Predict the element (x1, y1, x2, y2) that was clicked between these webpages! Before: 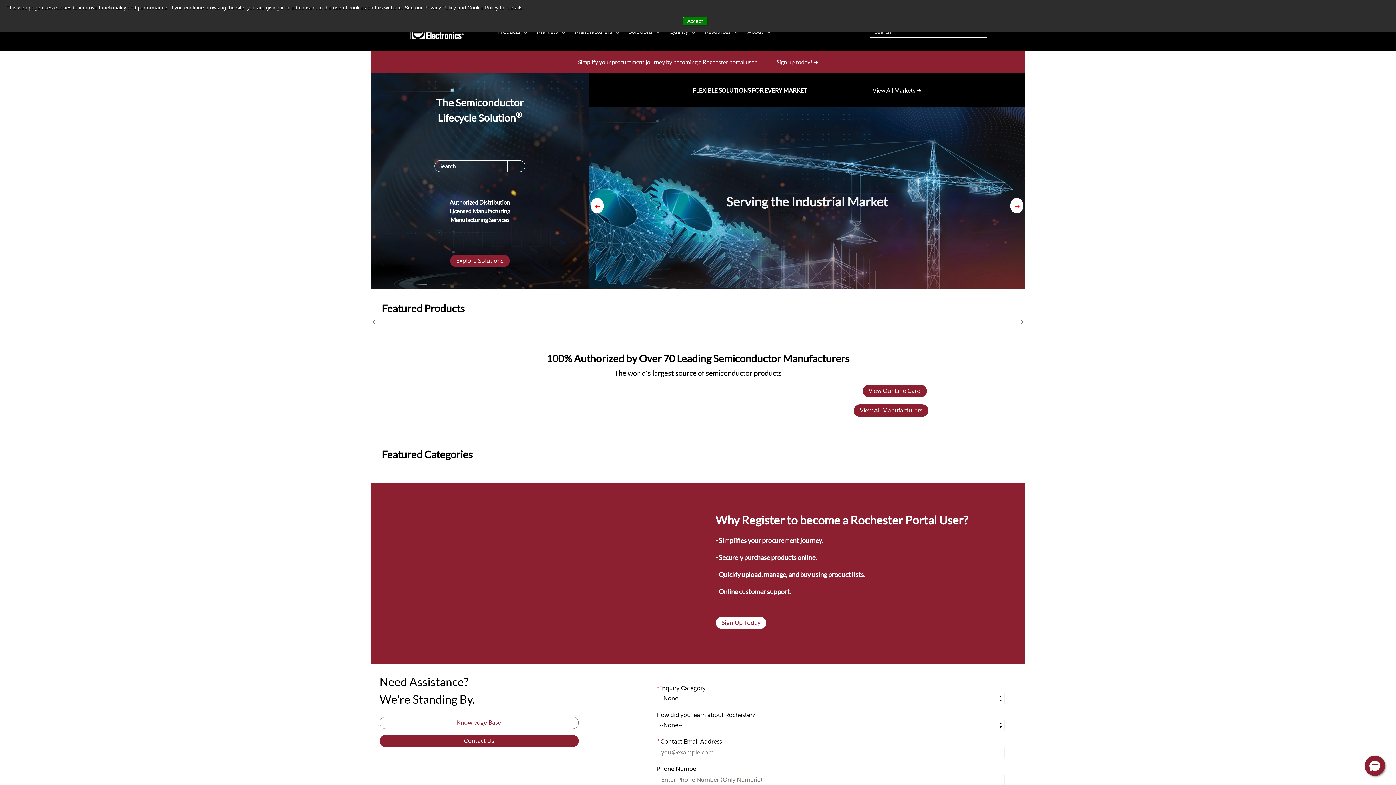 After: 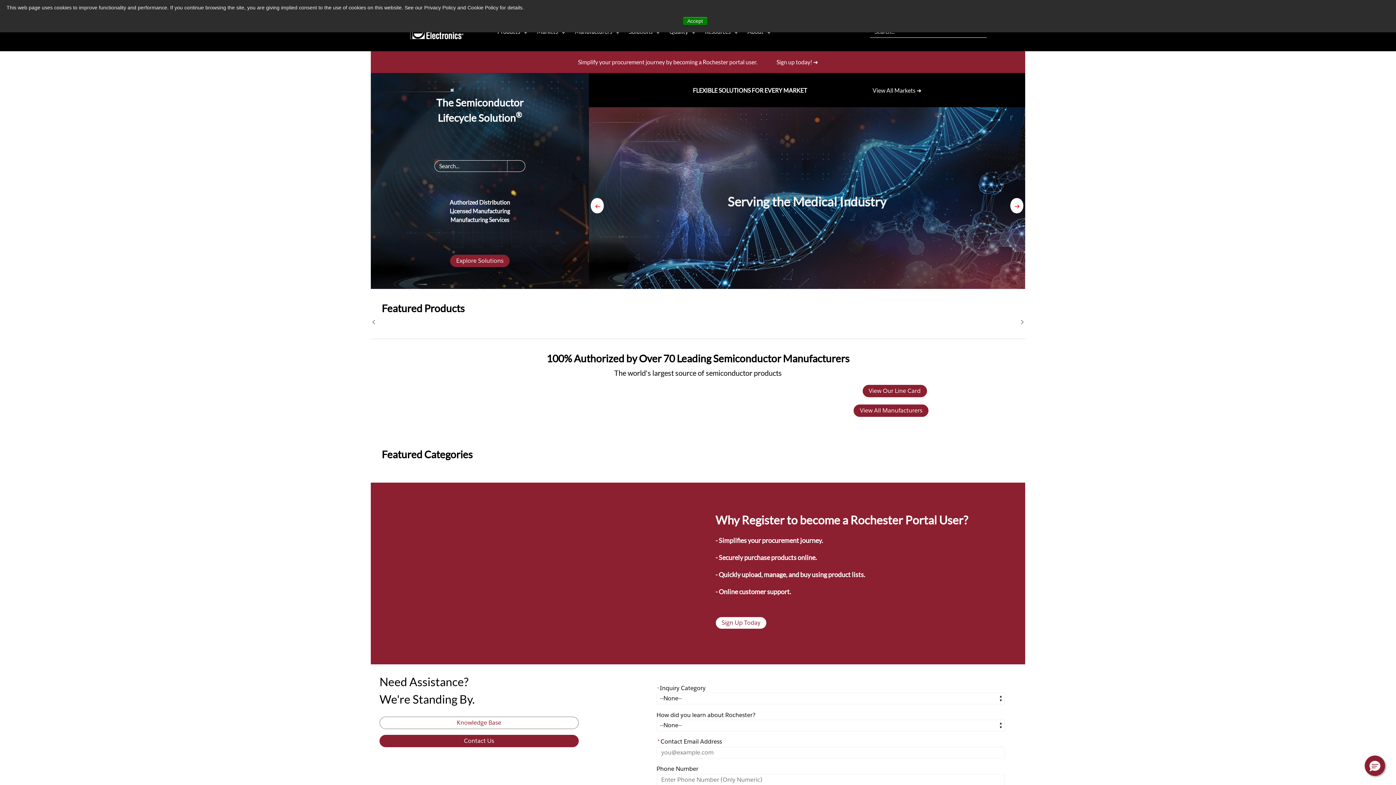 Action: bbox: (507, 160, 525, 171) label: Search